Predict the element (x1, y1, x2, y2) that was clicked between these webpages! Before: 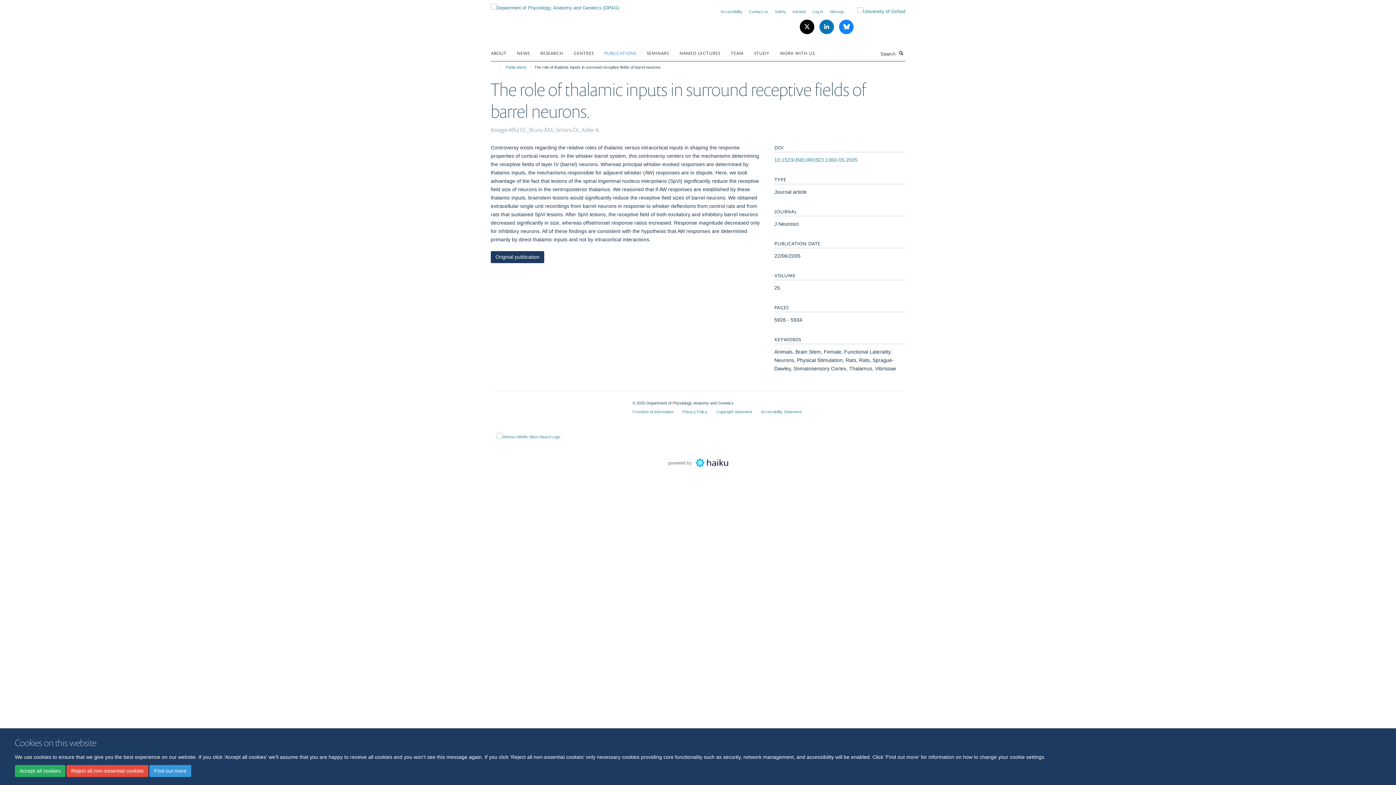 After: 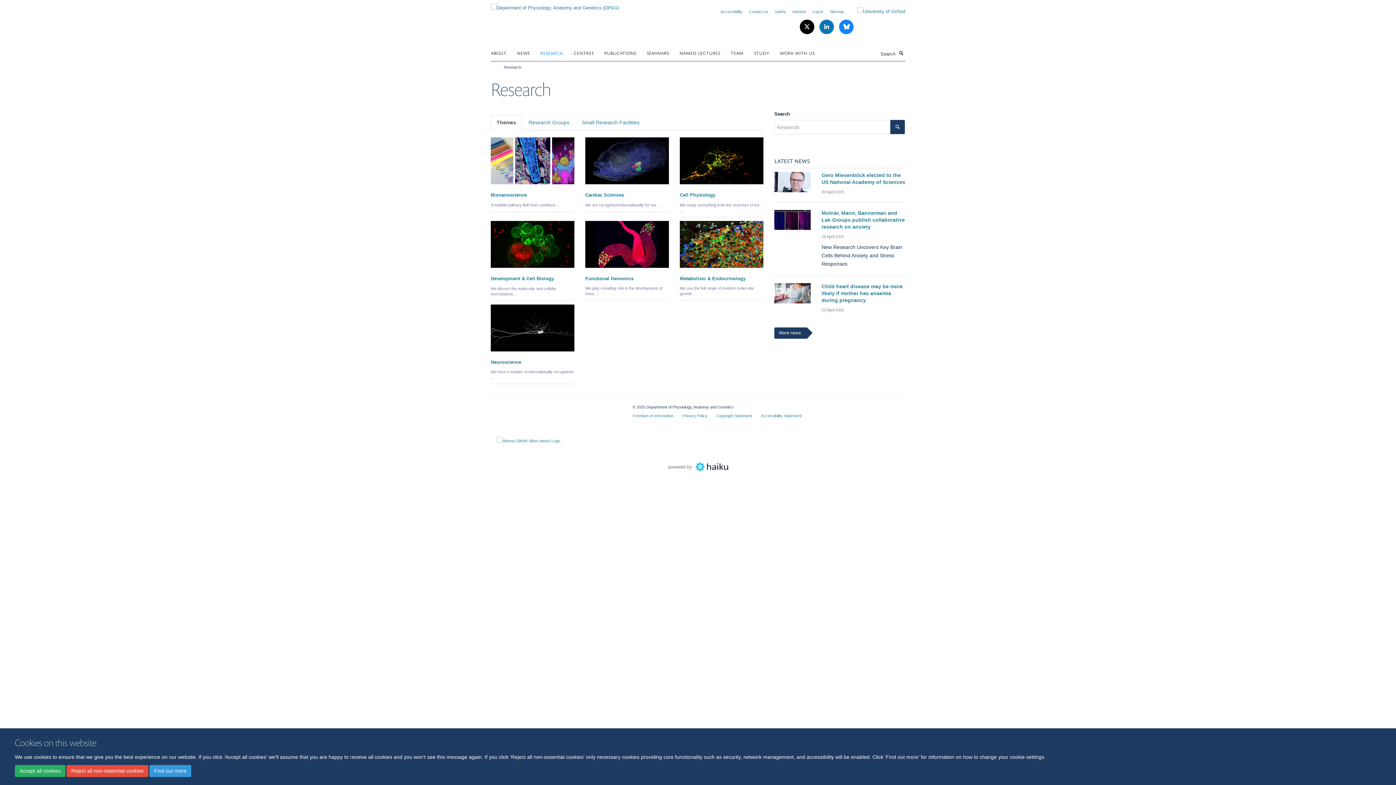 Action: bbox: (540, 47, 572, 58) label: RESEARCH